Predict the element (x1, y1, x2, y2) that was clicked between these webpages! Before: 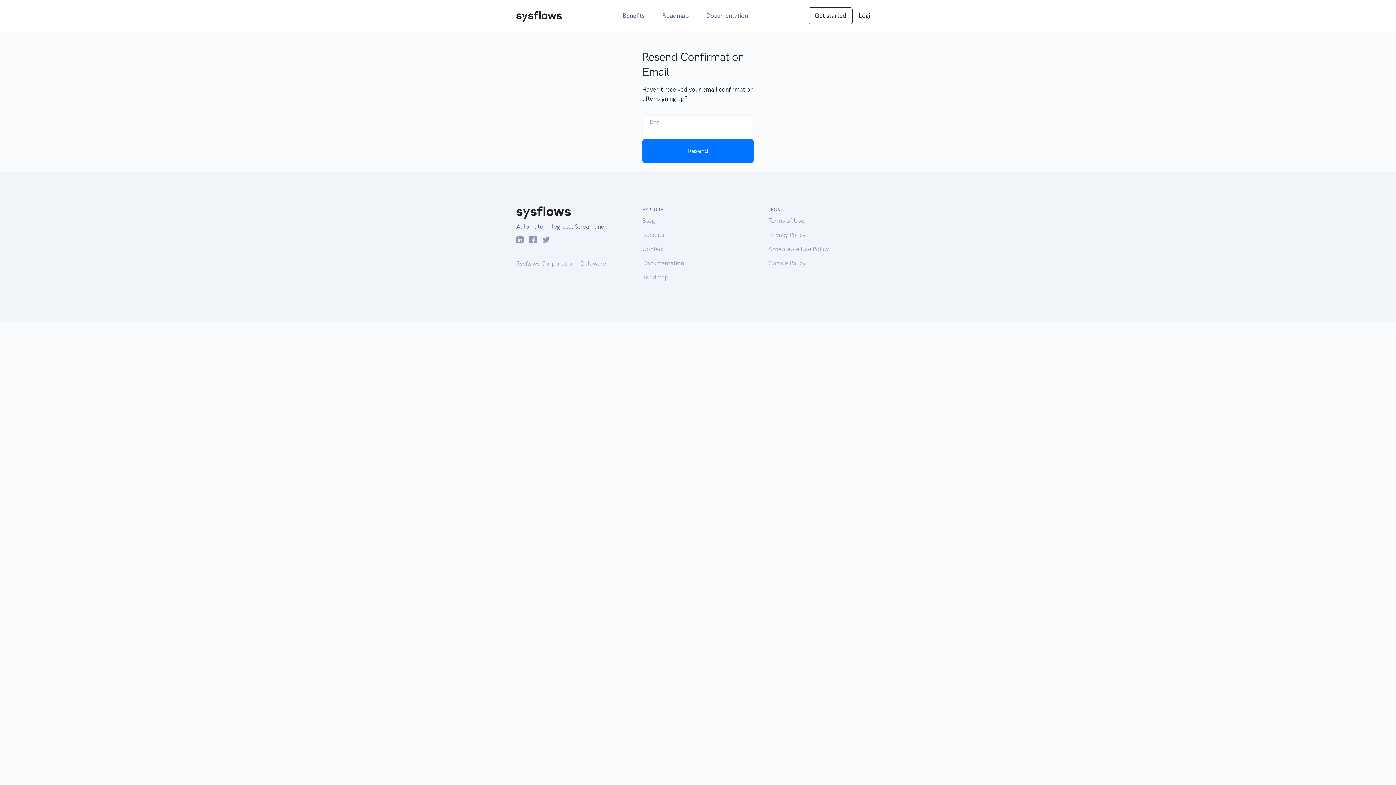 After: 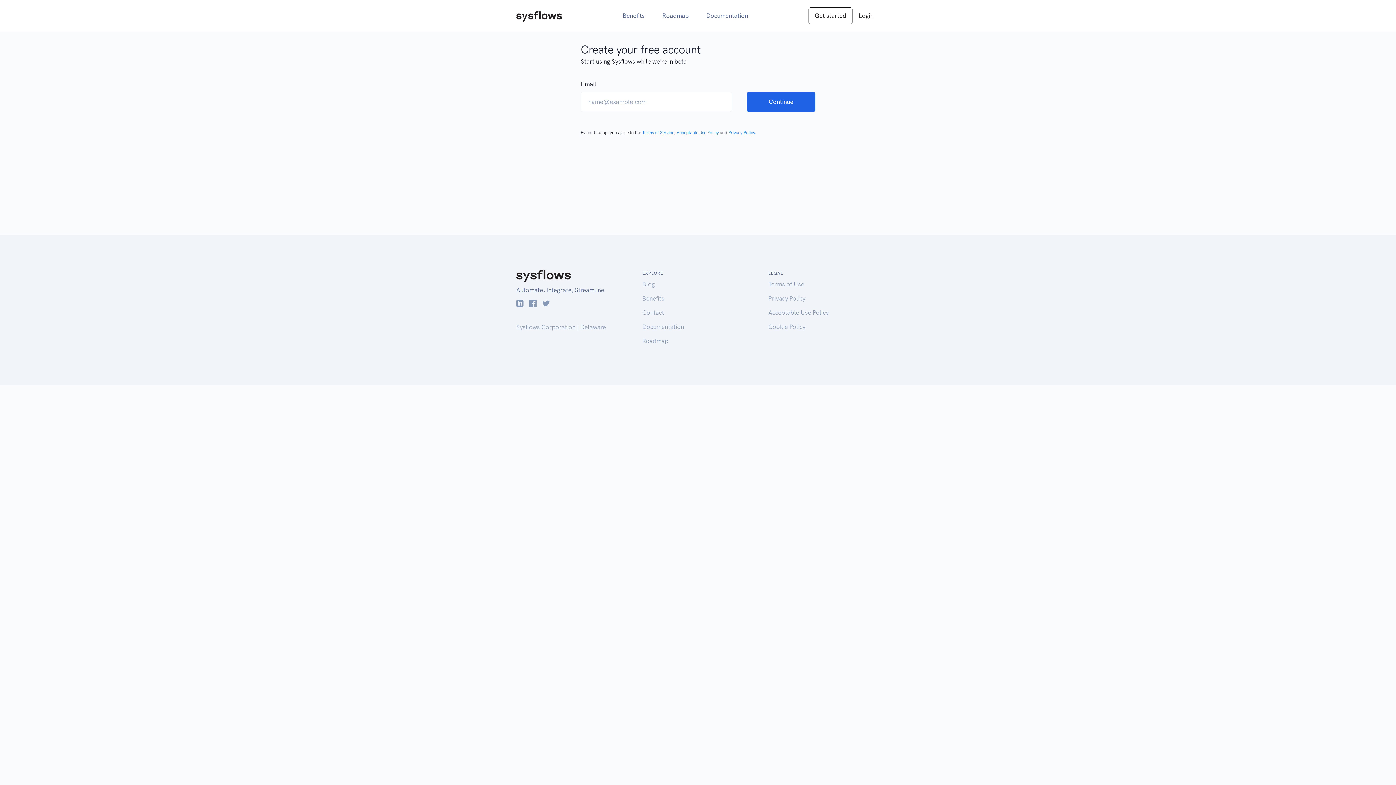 Action: bbox: (808, 7, 852, 24) label: Get started